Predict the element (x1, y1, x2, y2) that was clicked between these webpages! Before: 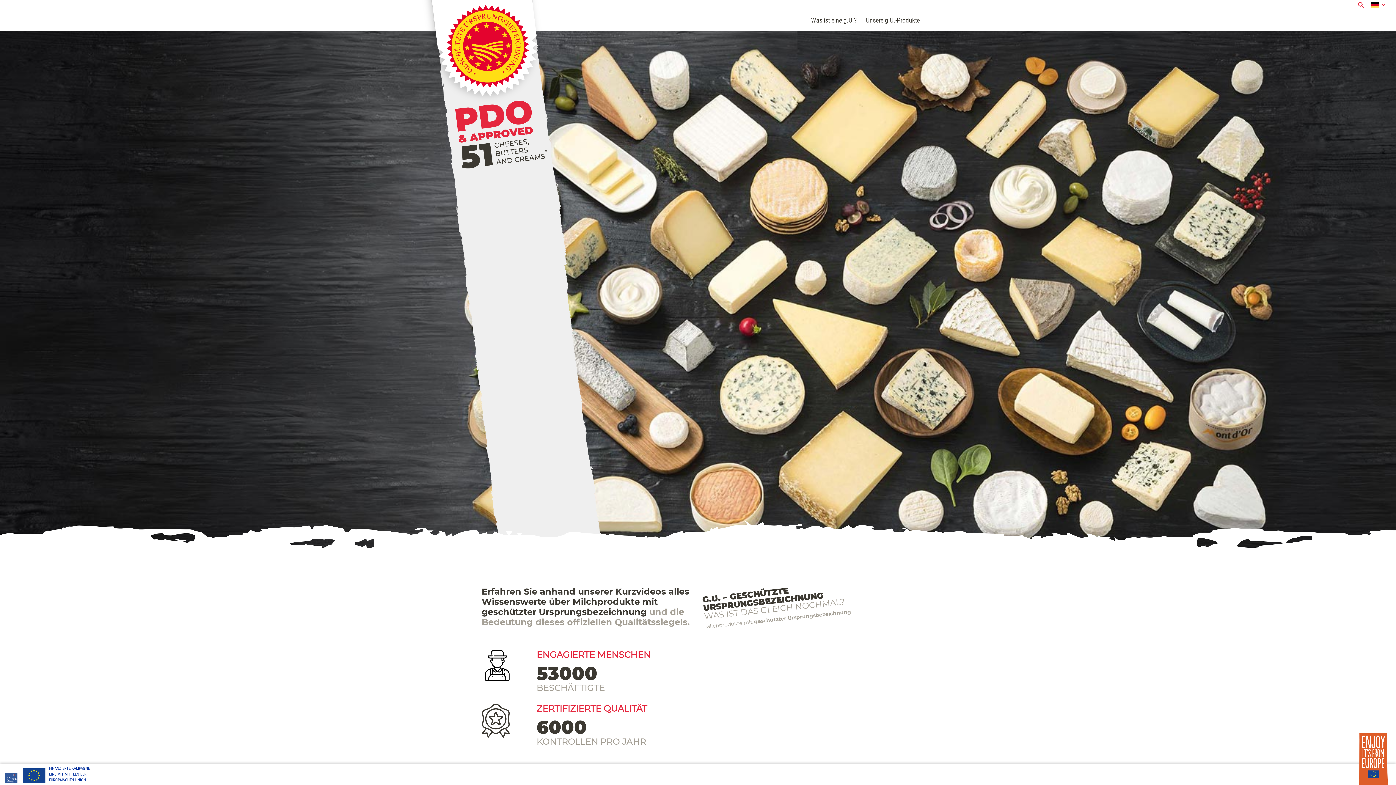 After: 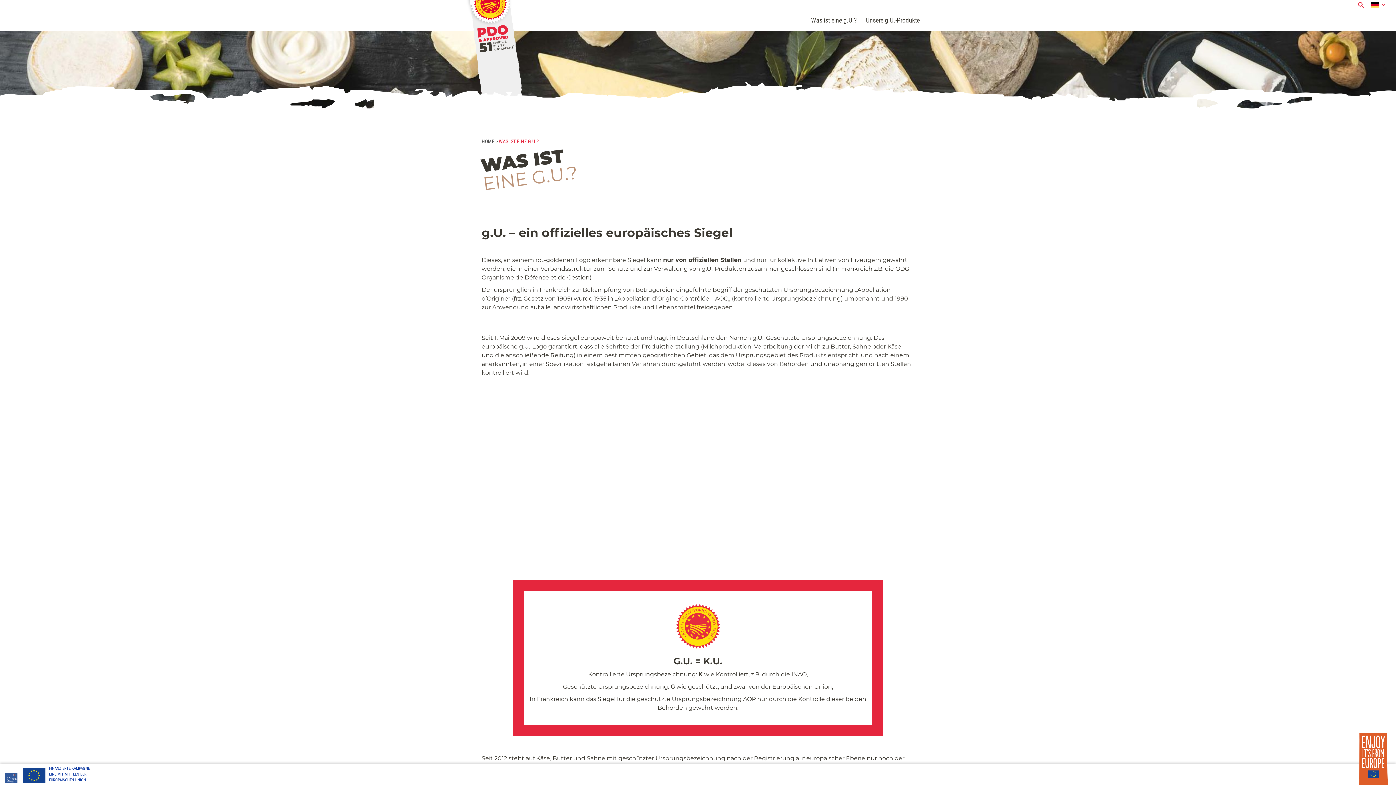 Action: bbox: (811, 9, 857, 30) label: Was ist eine g.U.?